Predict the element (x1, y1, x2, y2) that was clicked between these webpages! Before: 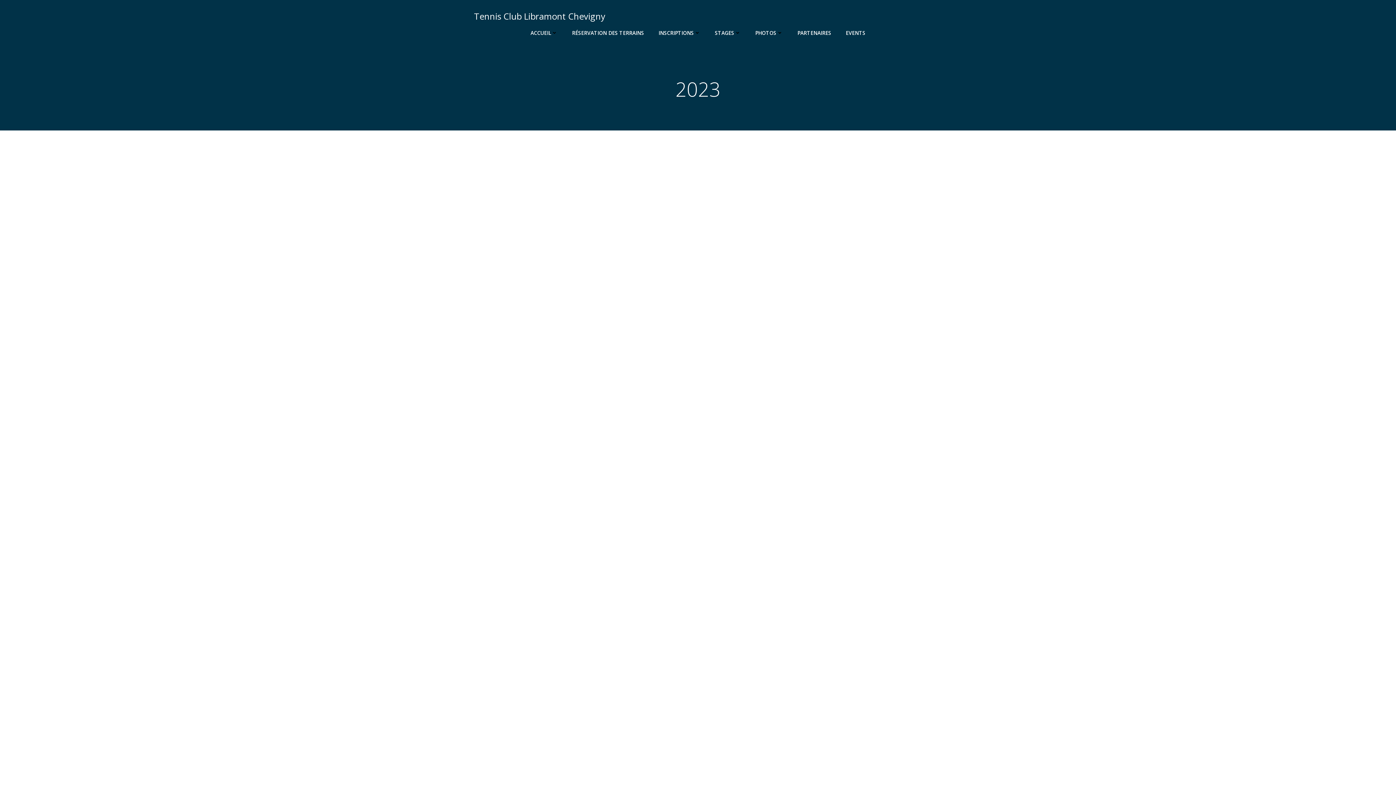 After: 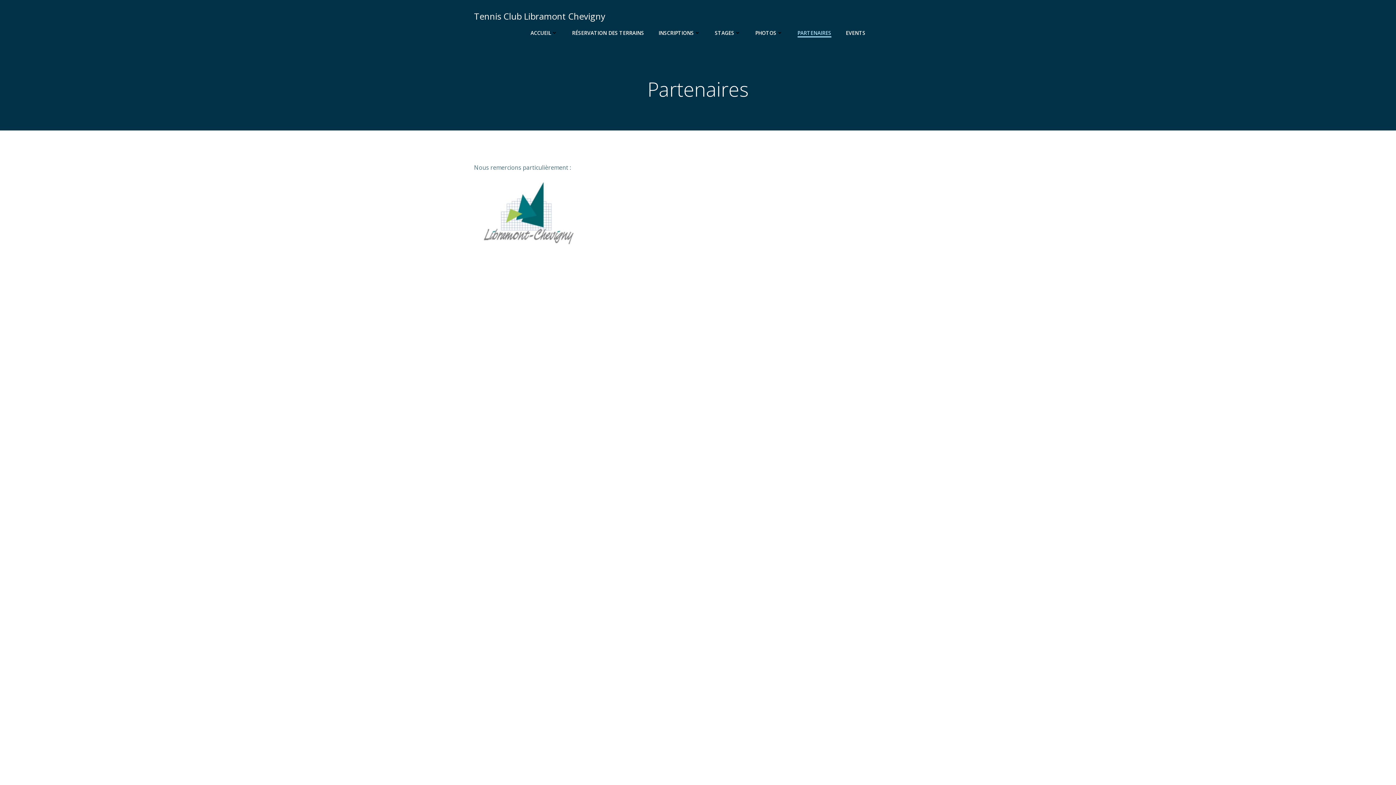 Action: bbox: (797, 29, 831, 36) label: PARTENAIRES